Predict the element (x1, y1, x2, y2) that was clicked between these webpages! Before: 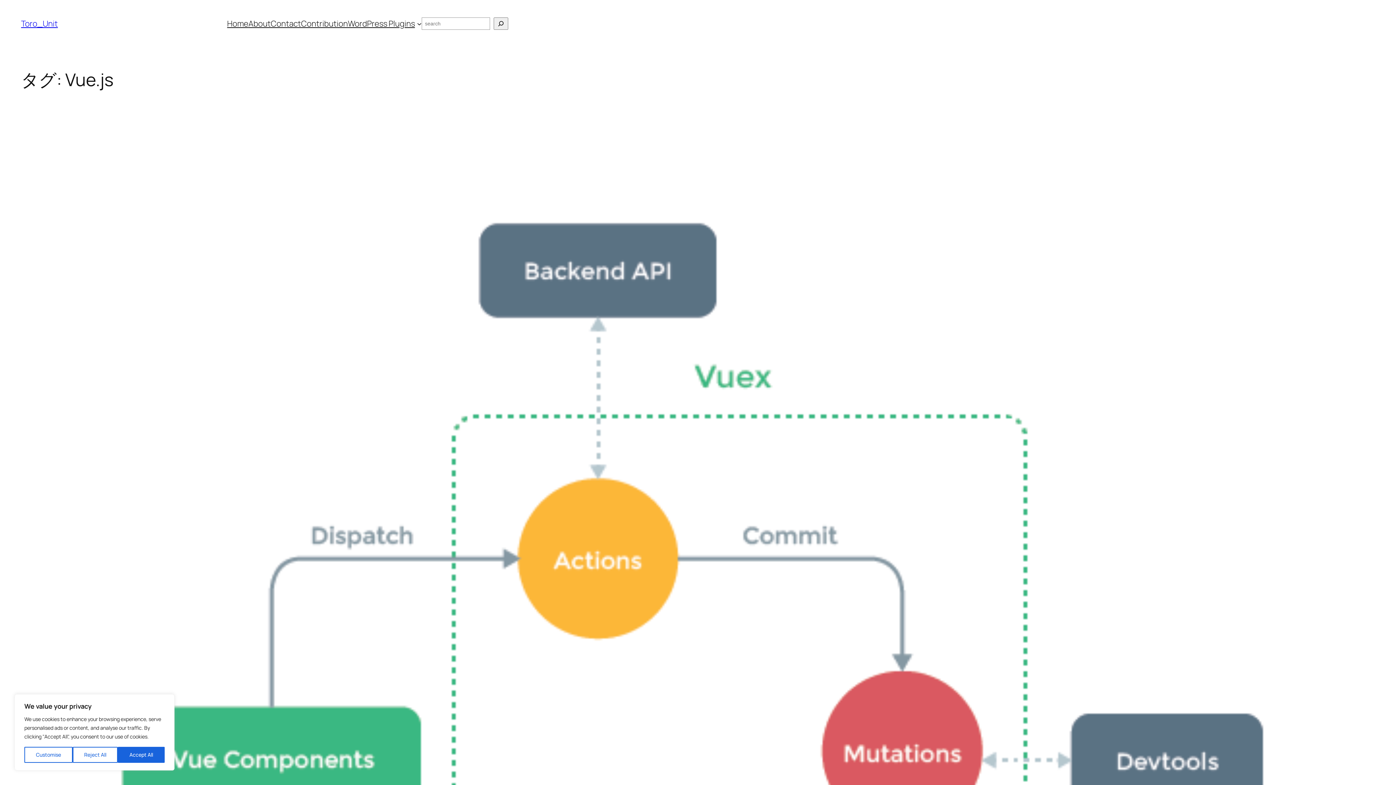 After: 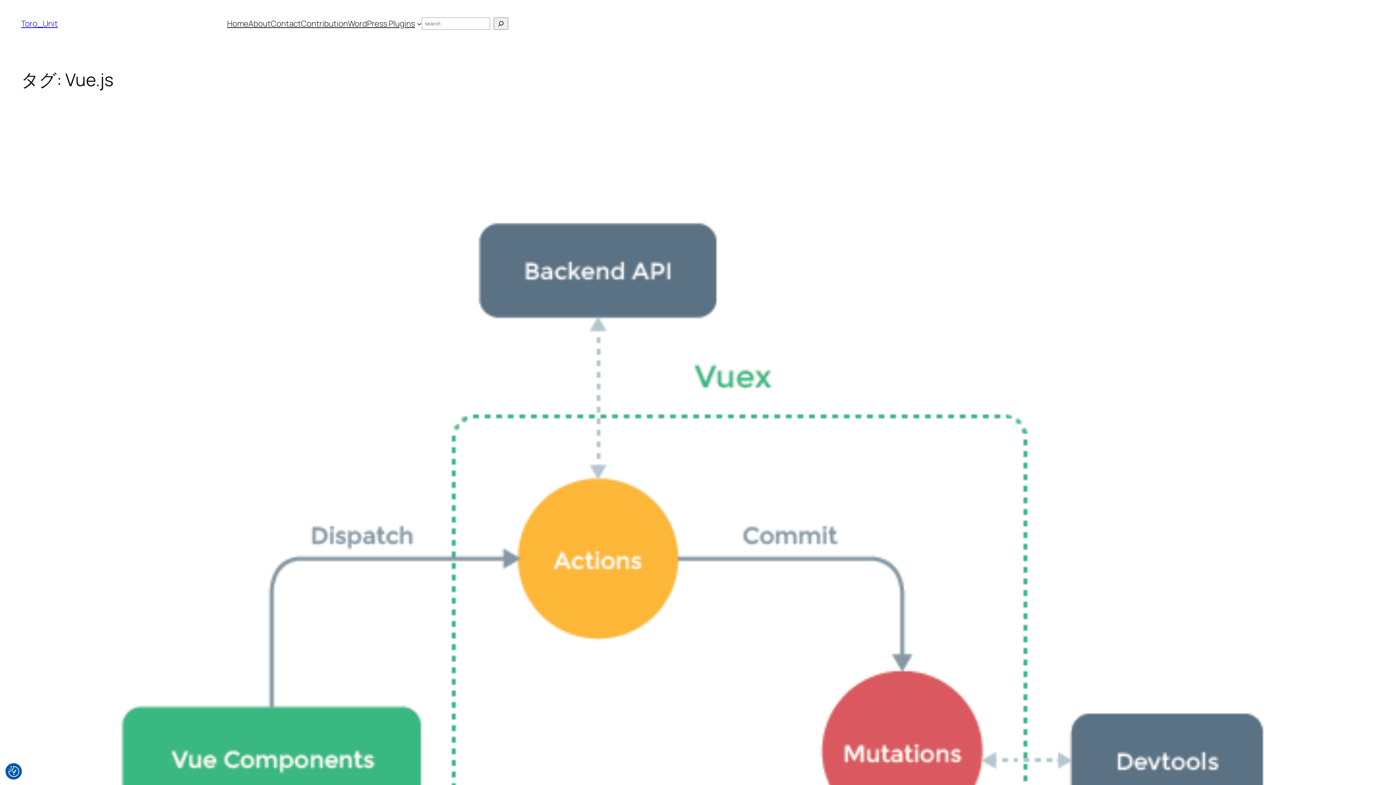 Action: bbox: (117, 747, 164, 763) label: Accept All